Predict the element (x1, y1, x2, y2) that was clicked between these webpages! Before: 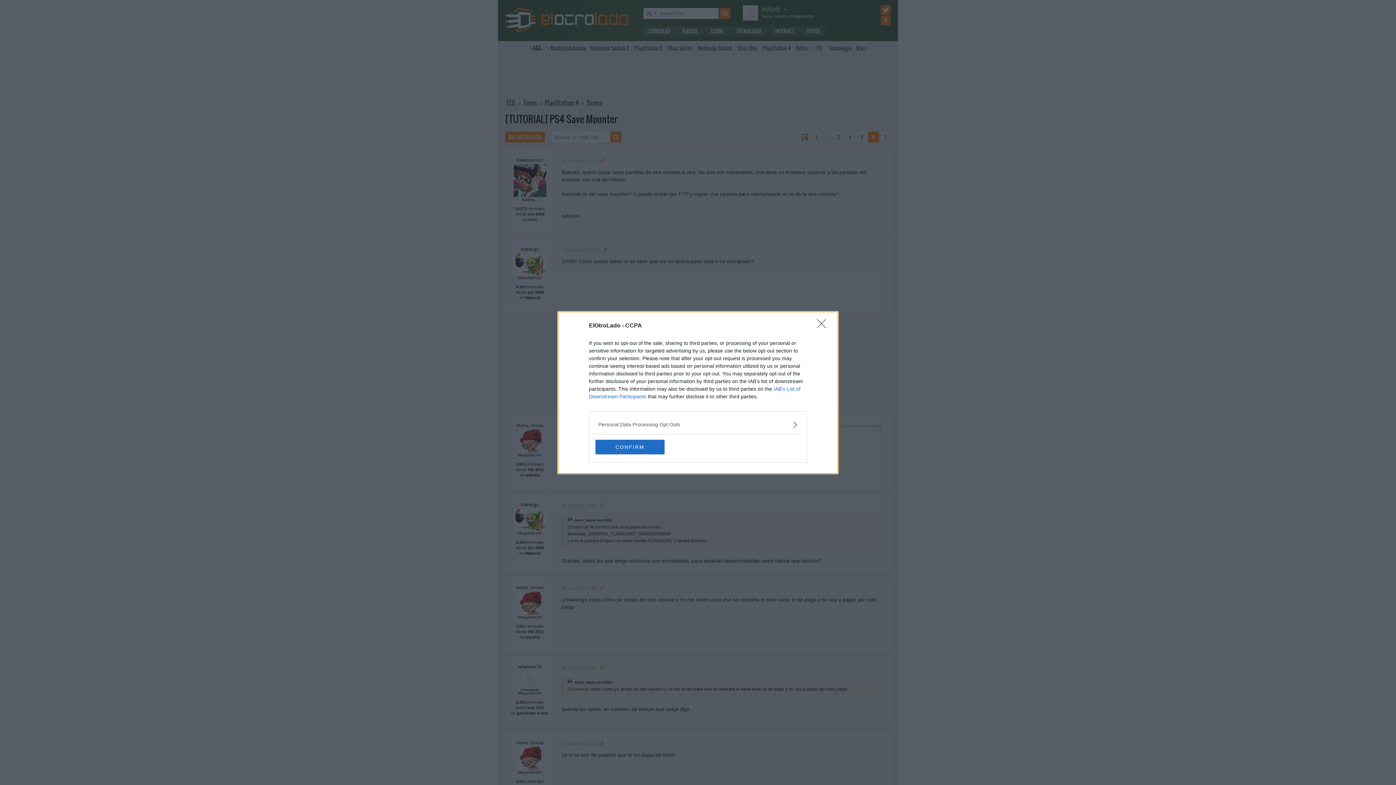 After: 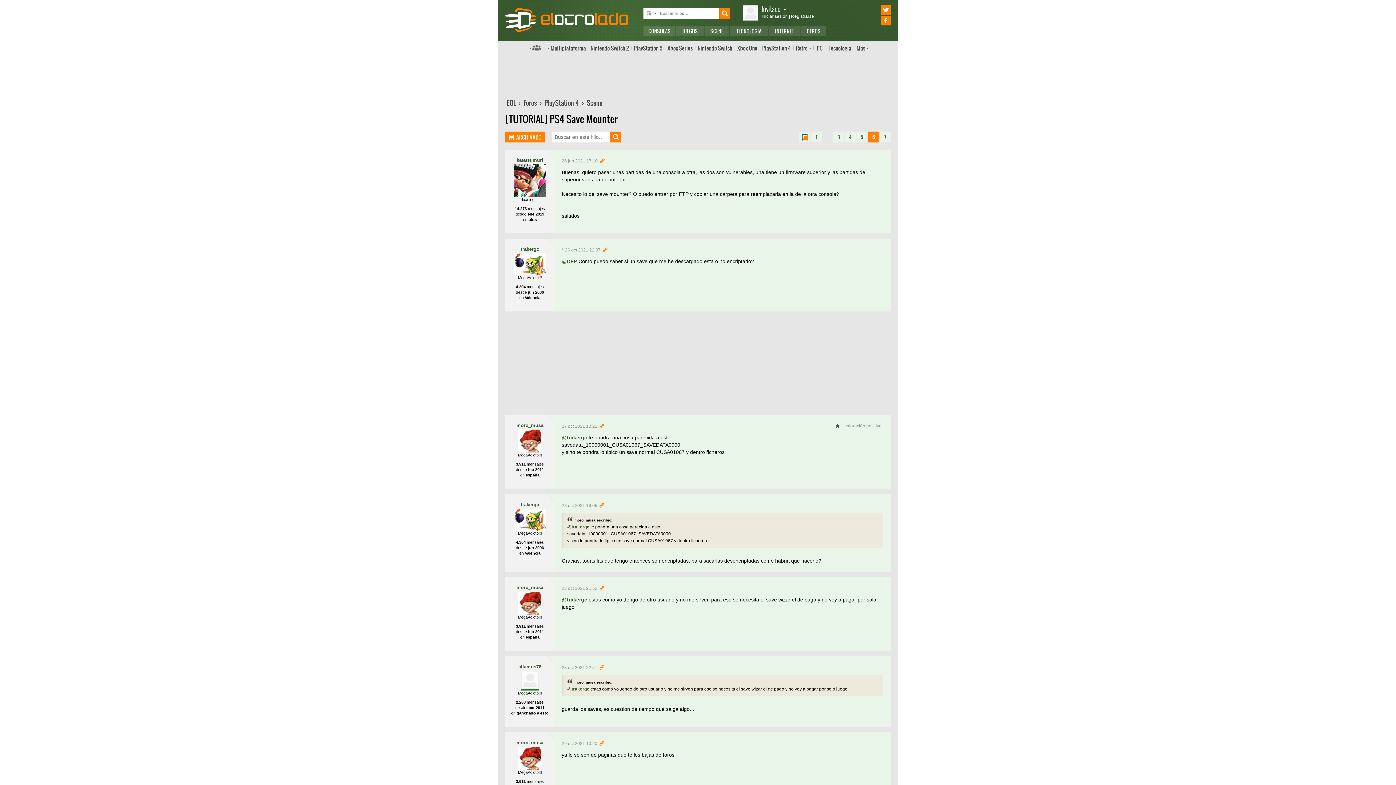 Action: bbox: (817, 319, 830, 332) label: Close